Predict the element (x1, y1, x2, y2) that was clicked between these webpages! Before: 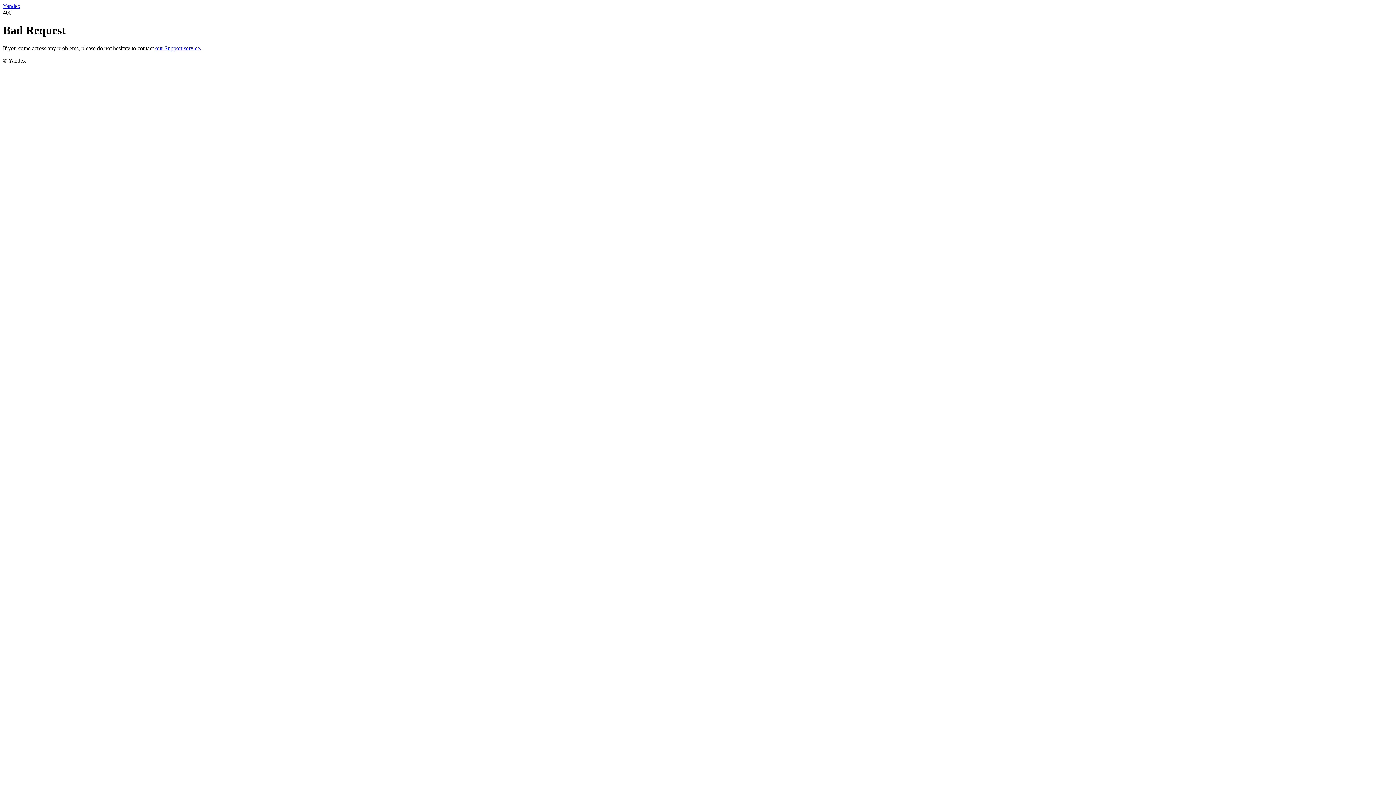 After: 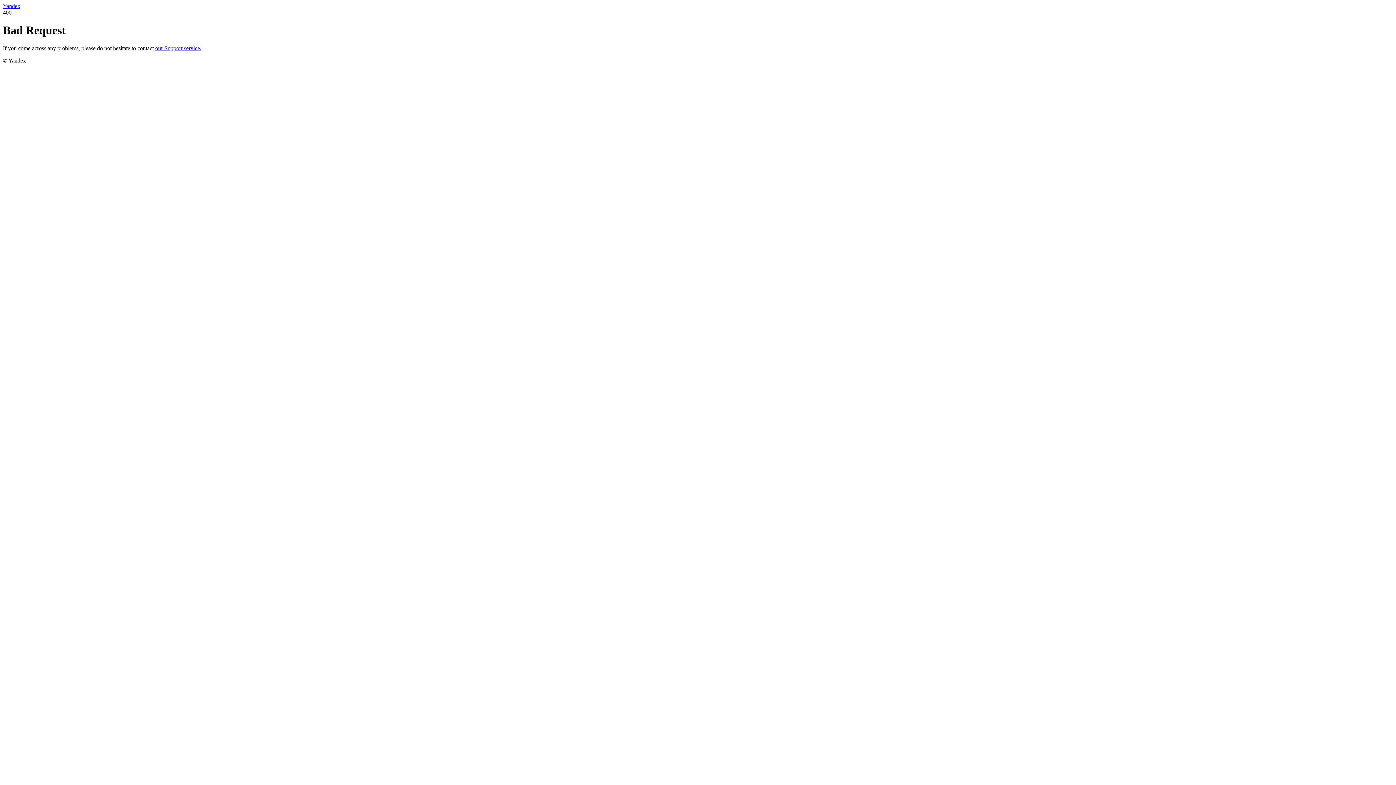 Action: bbox: (2, 2, 20, 9) label: Yandex